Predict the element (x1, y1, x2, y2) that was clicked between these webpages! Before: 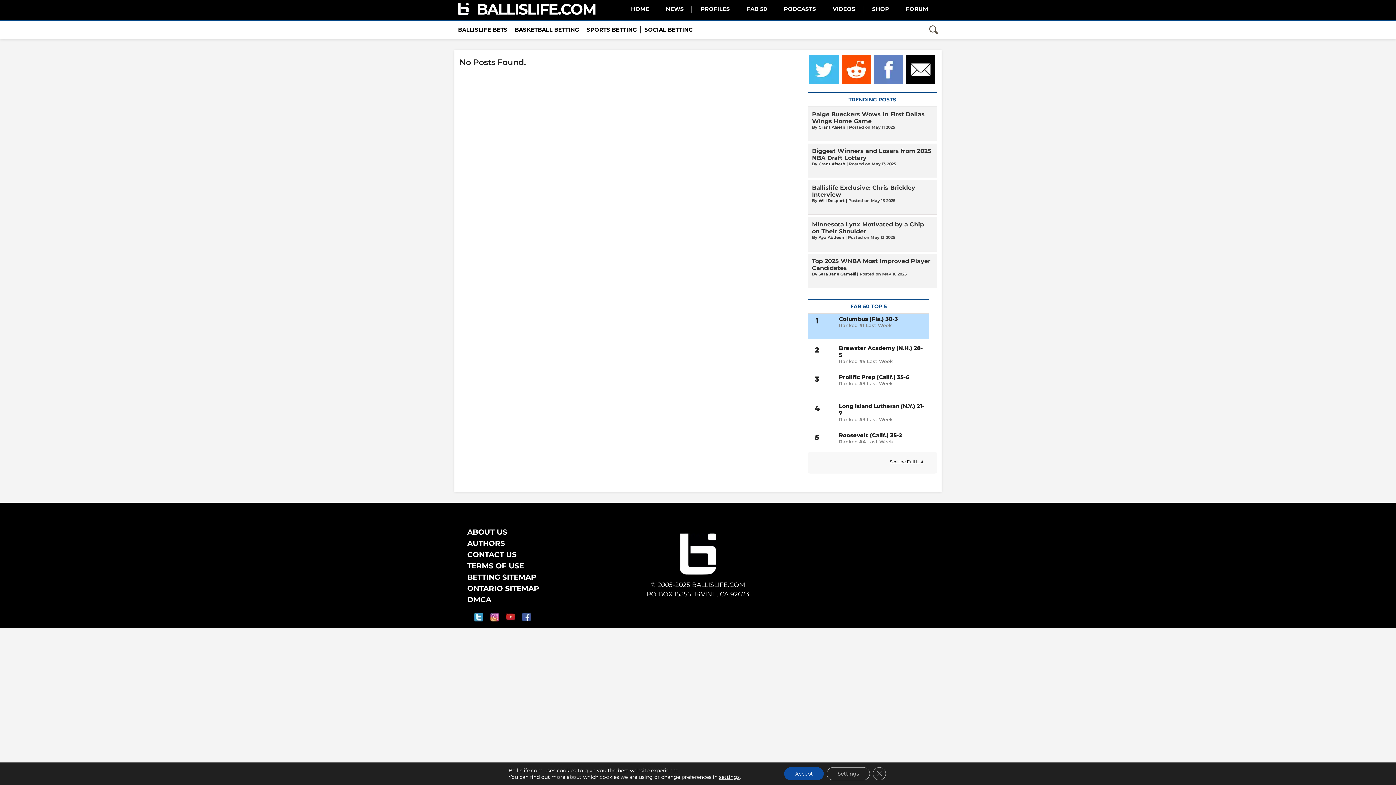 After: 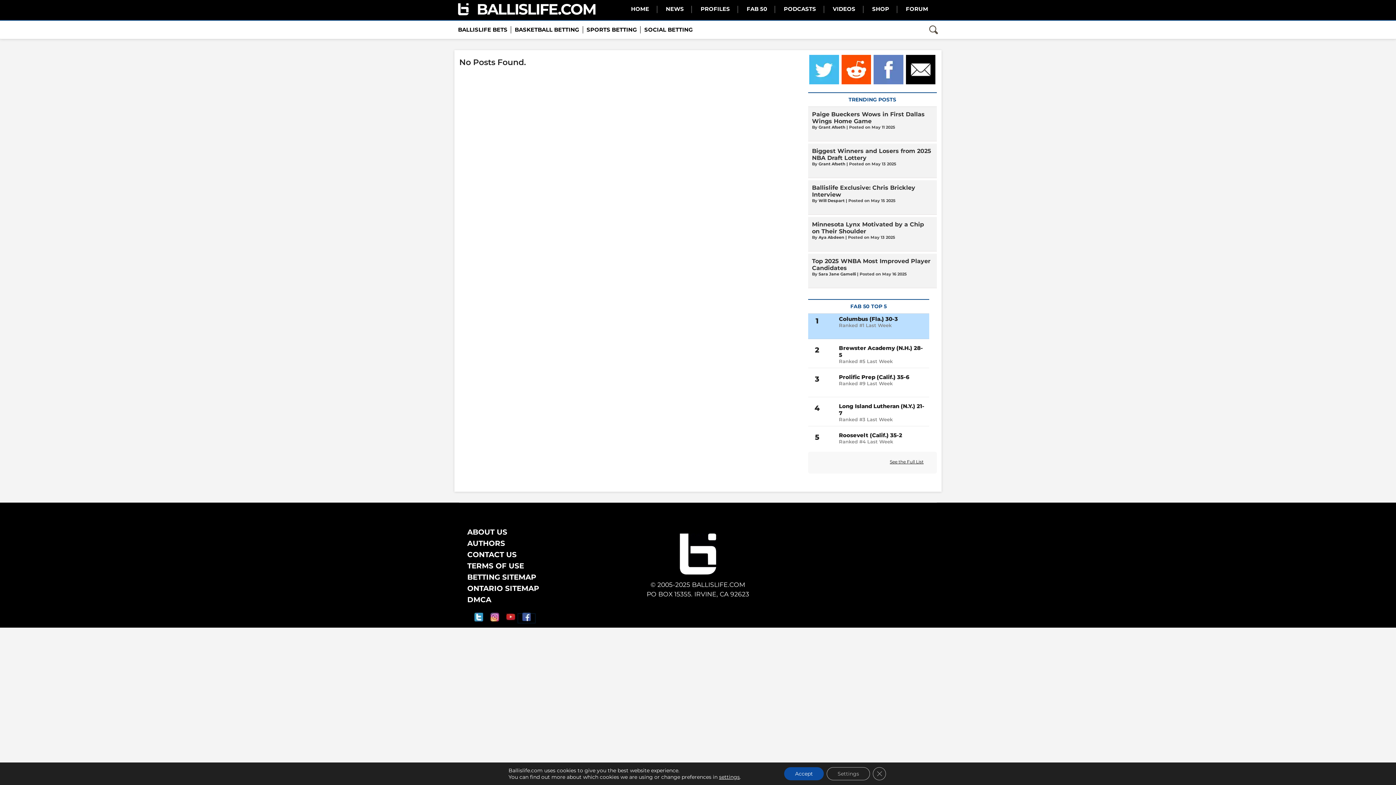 Action: bbox: (517, 613, 536, 624)